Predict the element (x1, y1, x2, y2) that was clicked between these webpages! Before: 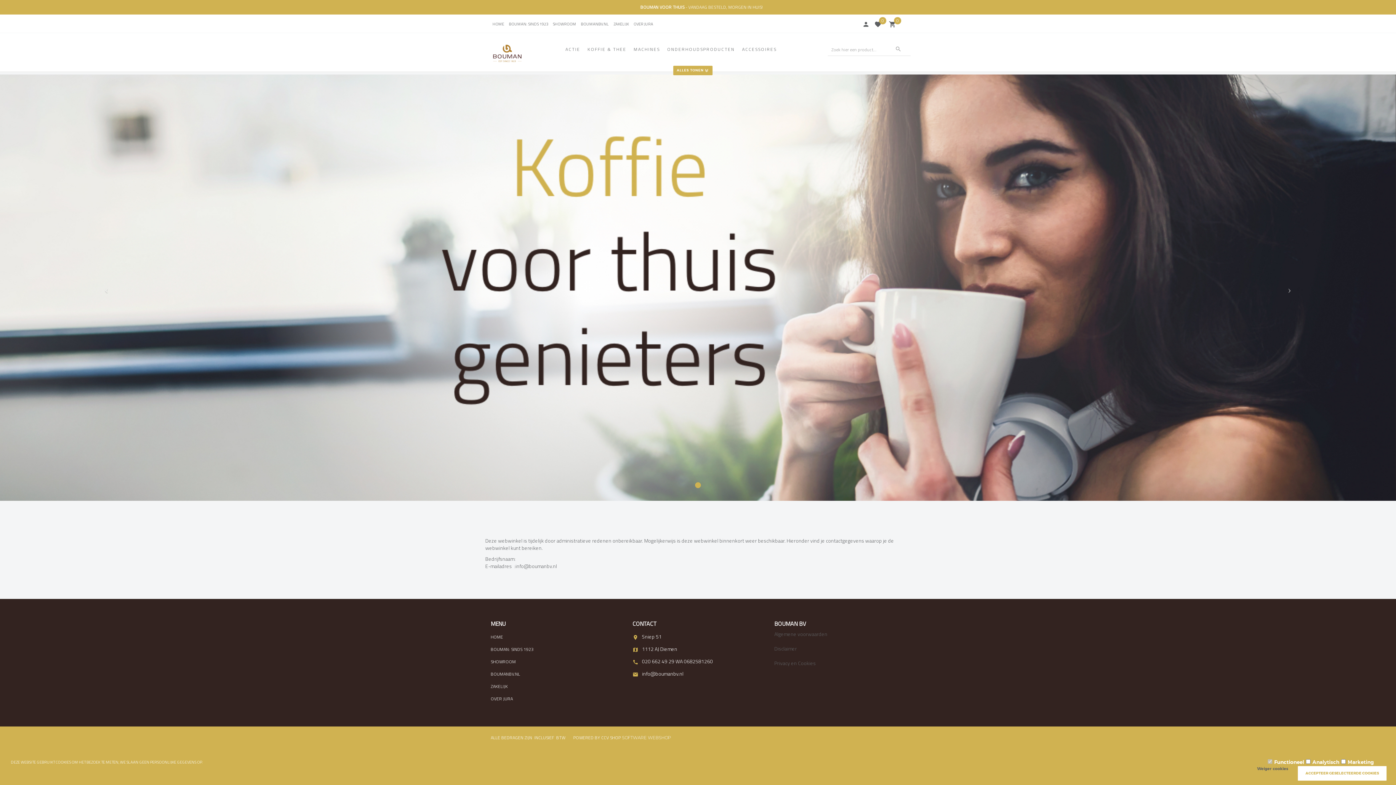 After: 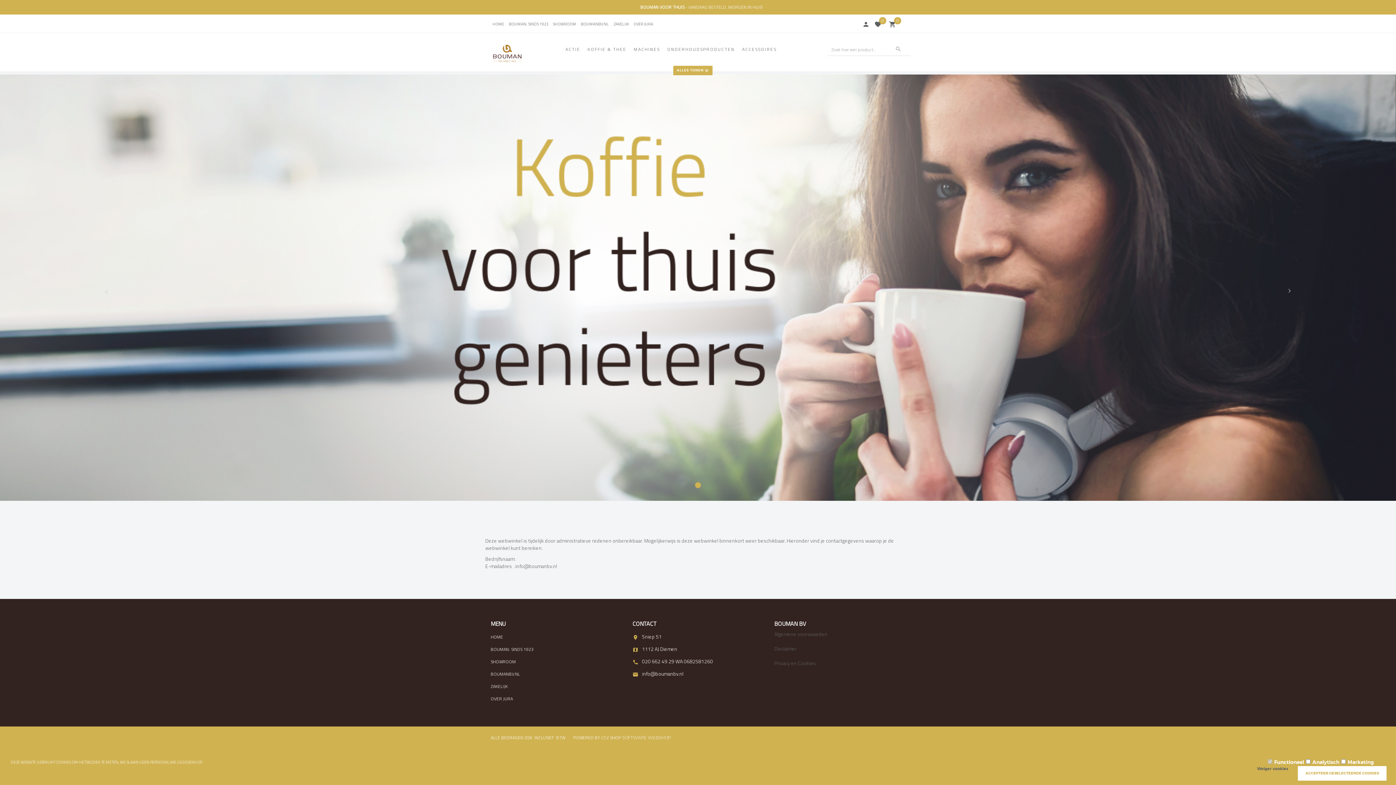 Action: bbox: (490, 670, 520, 679) label: BOUMANBV.NL